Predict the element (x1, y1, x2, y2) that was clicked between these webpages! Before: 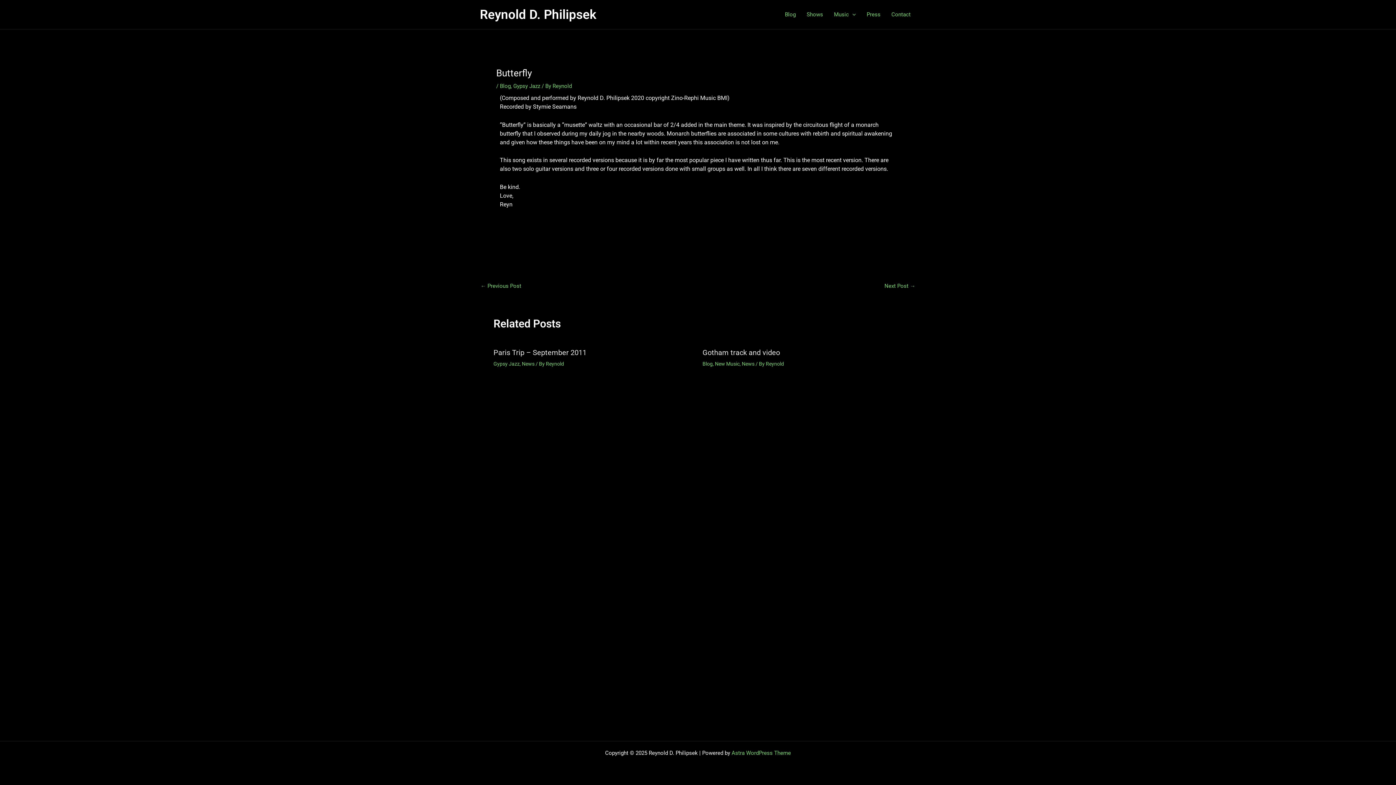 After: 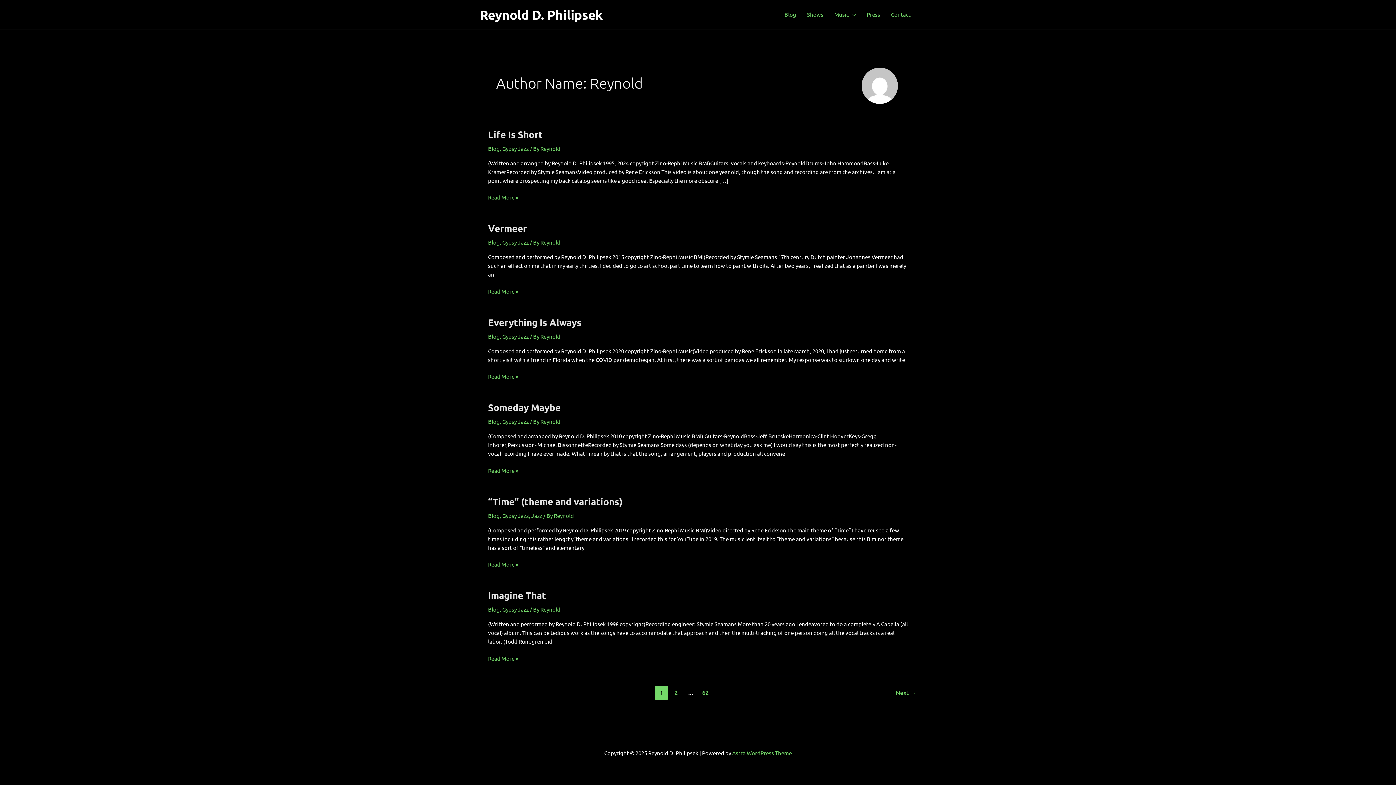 Action: bbox: (552, 82, 572, 89) label: Reynold